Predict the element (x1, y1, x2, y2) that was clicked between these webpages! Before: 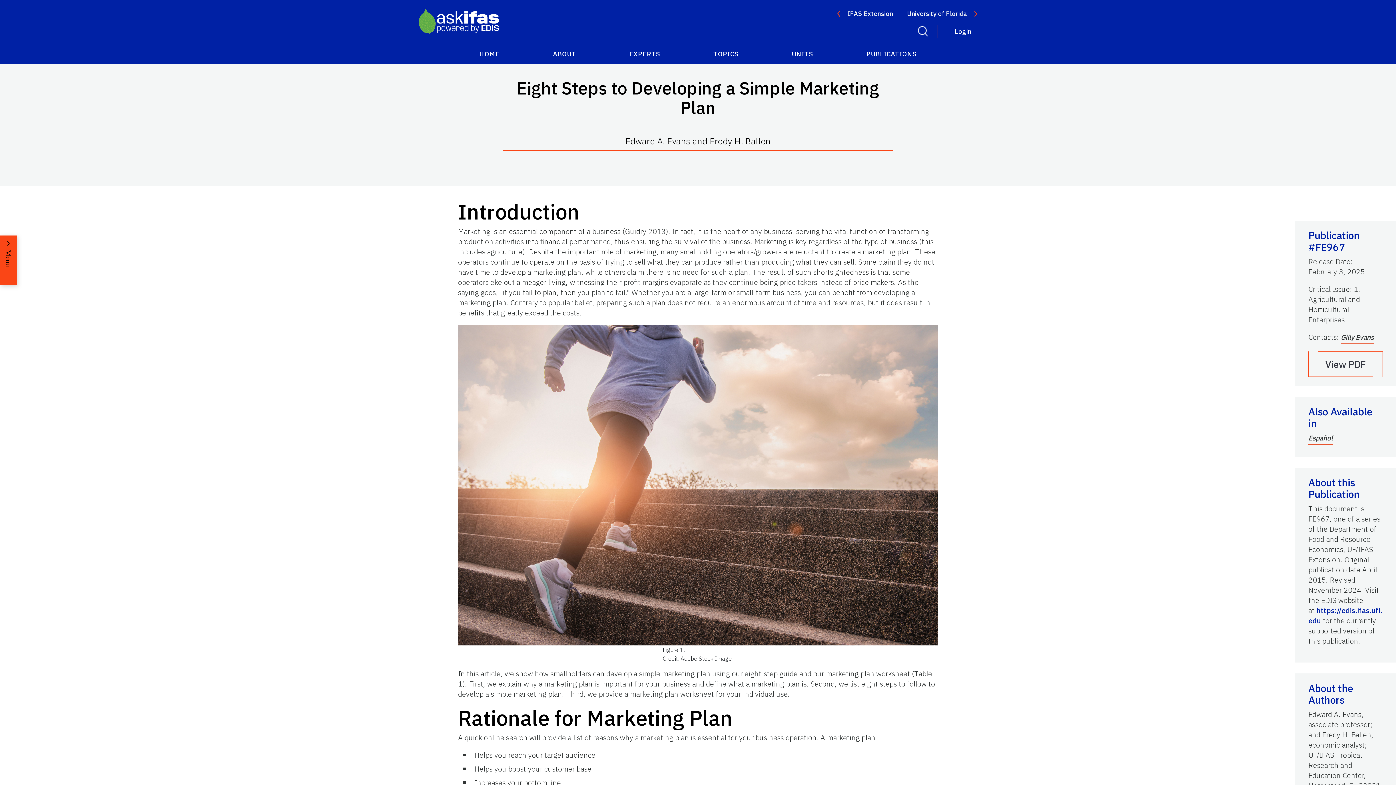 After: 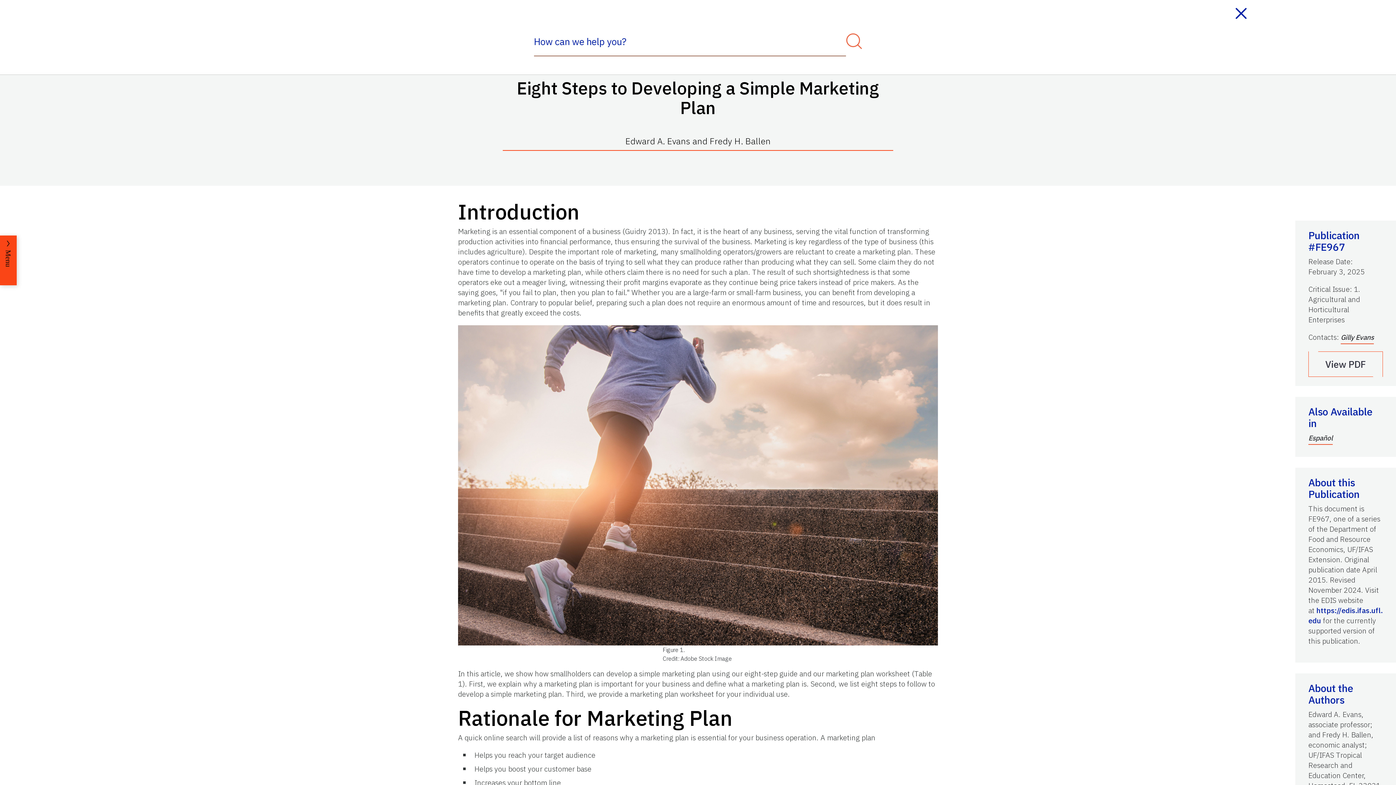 Action: bbox: (908, 23, 938, 39) label: Search Link